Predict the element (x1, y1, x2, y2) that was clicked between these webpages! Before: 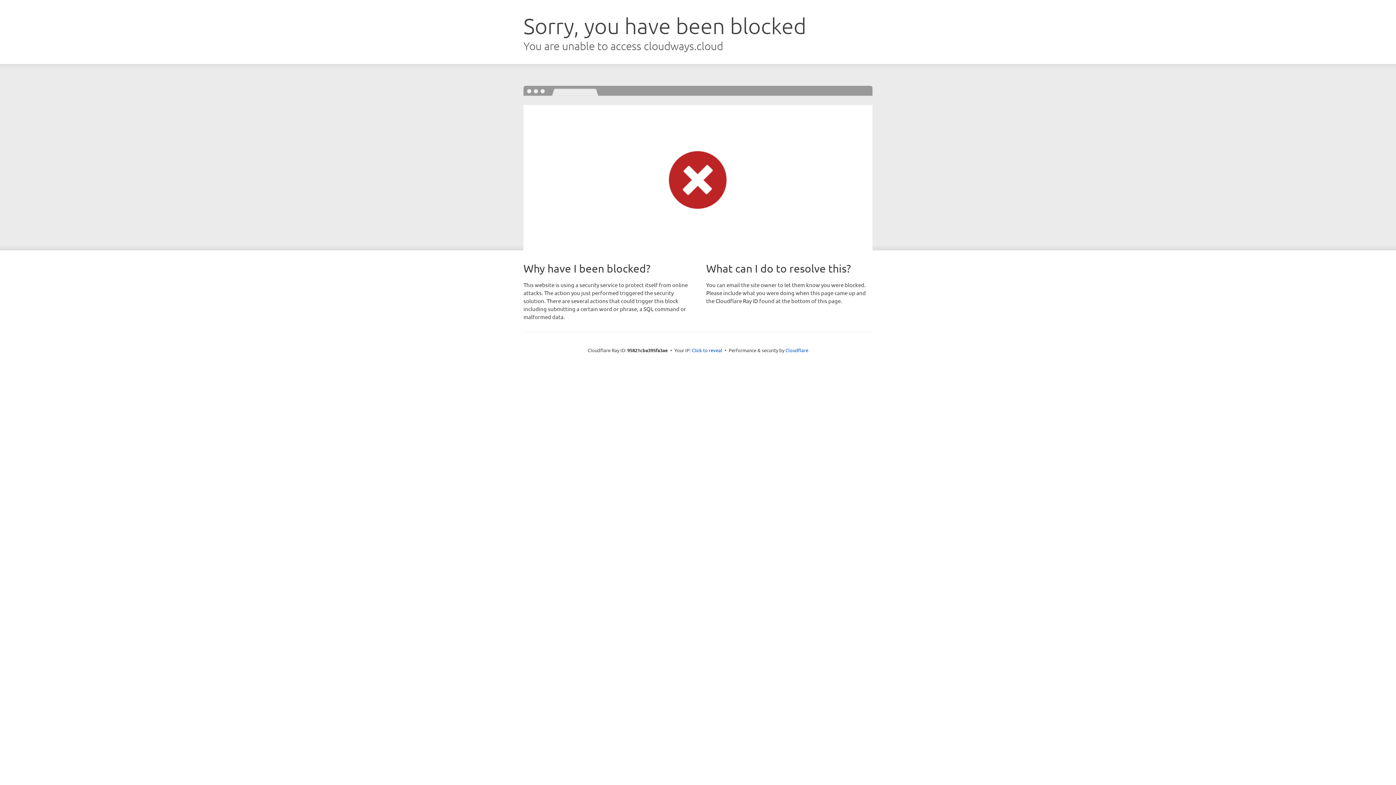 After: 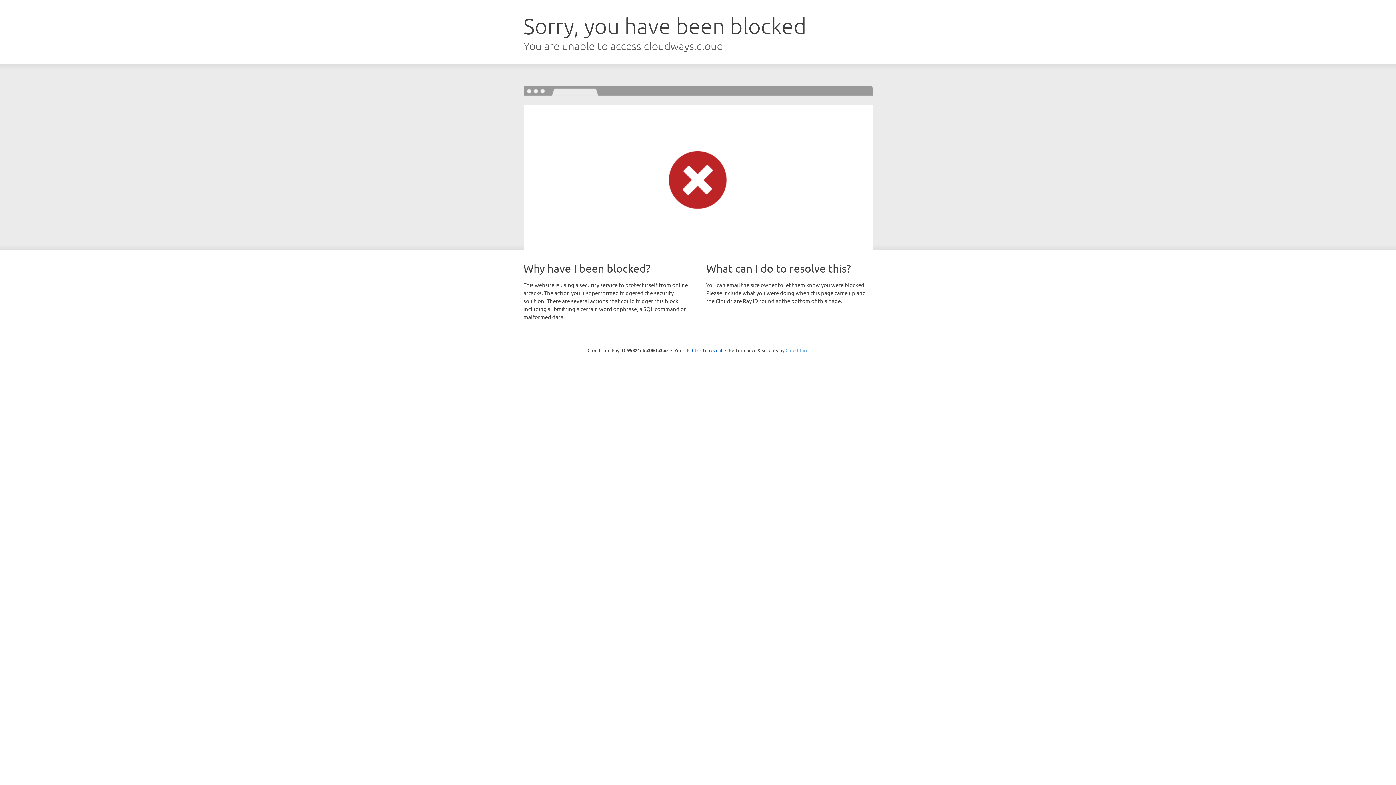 Action: bbox: (785, 347, 808, 353) label: Cloudflare